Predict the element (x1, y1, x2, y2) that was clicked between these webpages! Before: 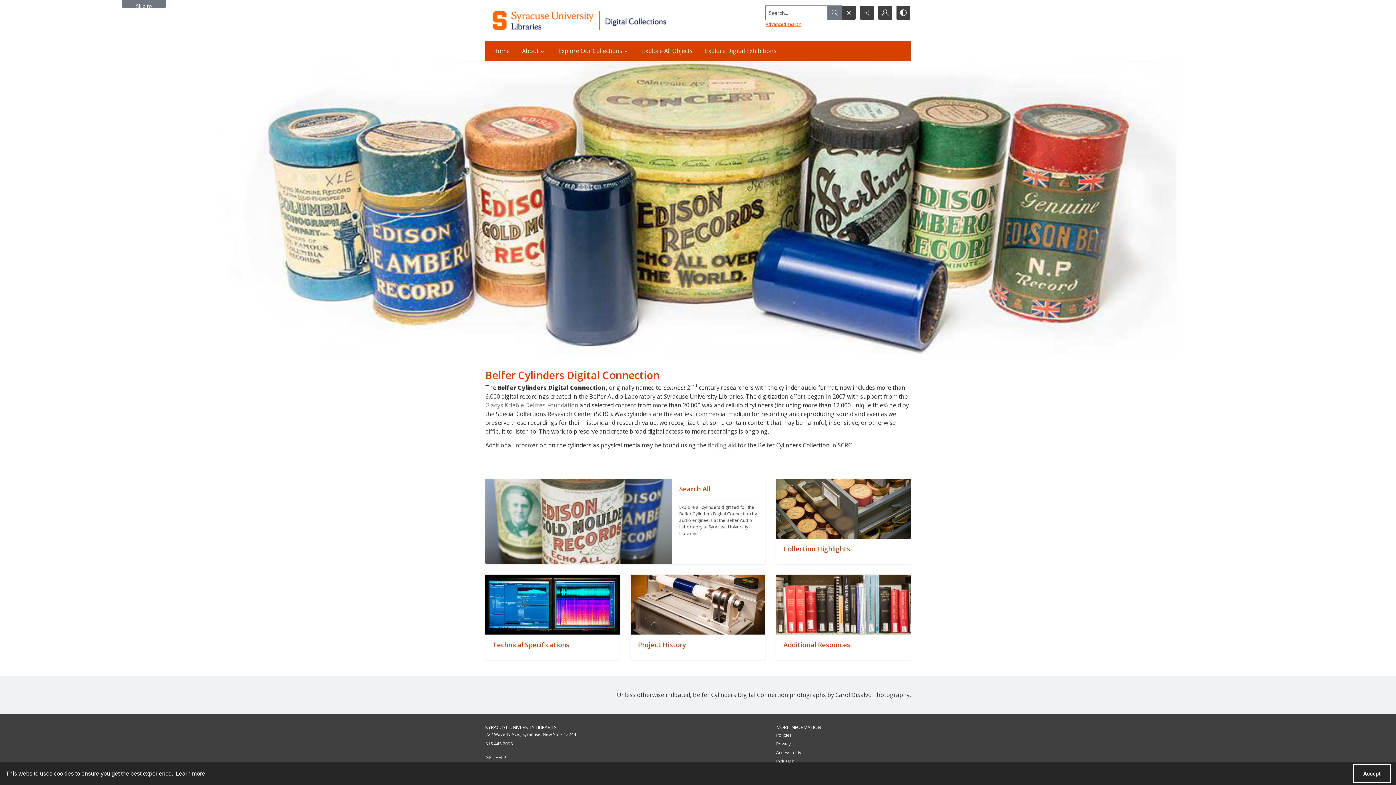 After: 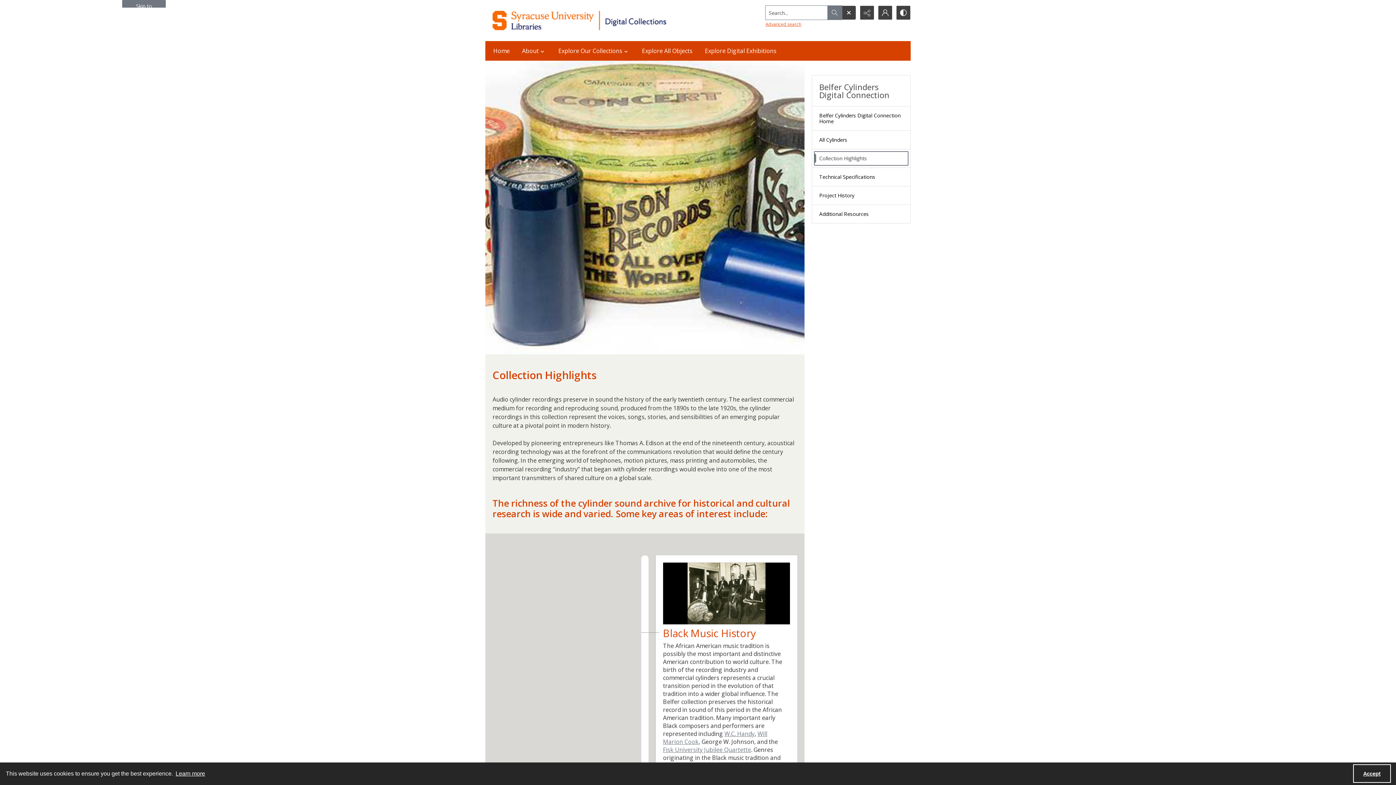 Action: bbox: (776, 478, 910, 538) label: ""